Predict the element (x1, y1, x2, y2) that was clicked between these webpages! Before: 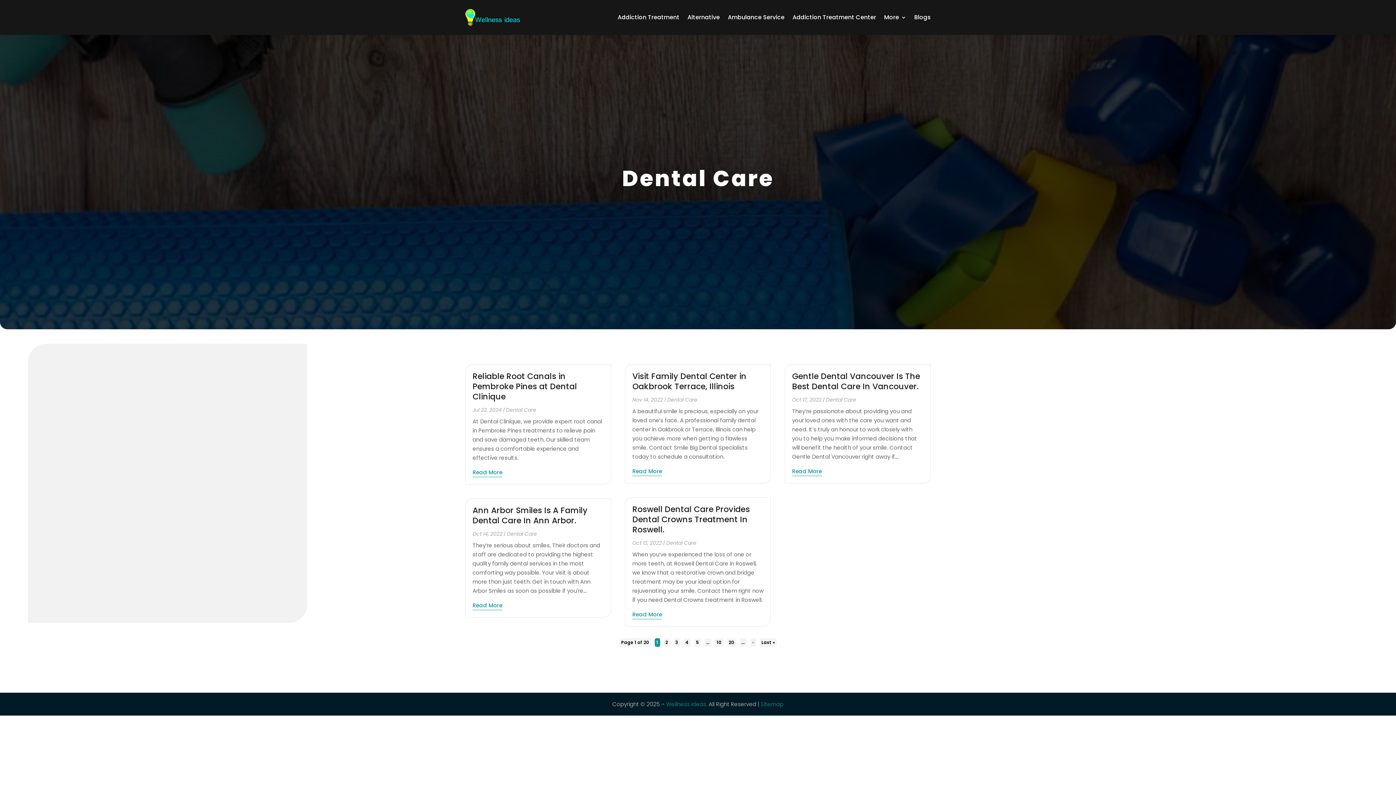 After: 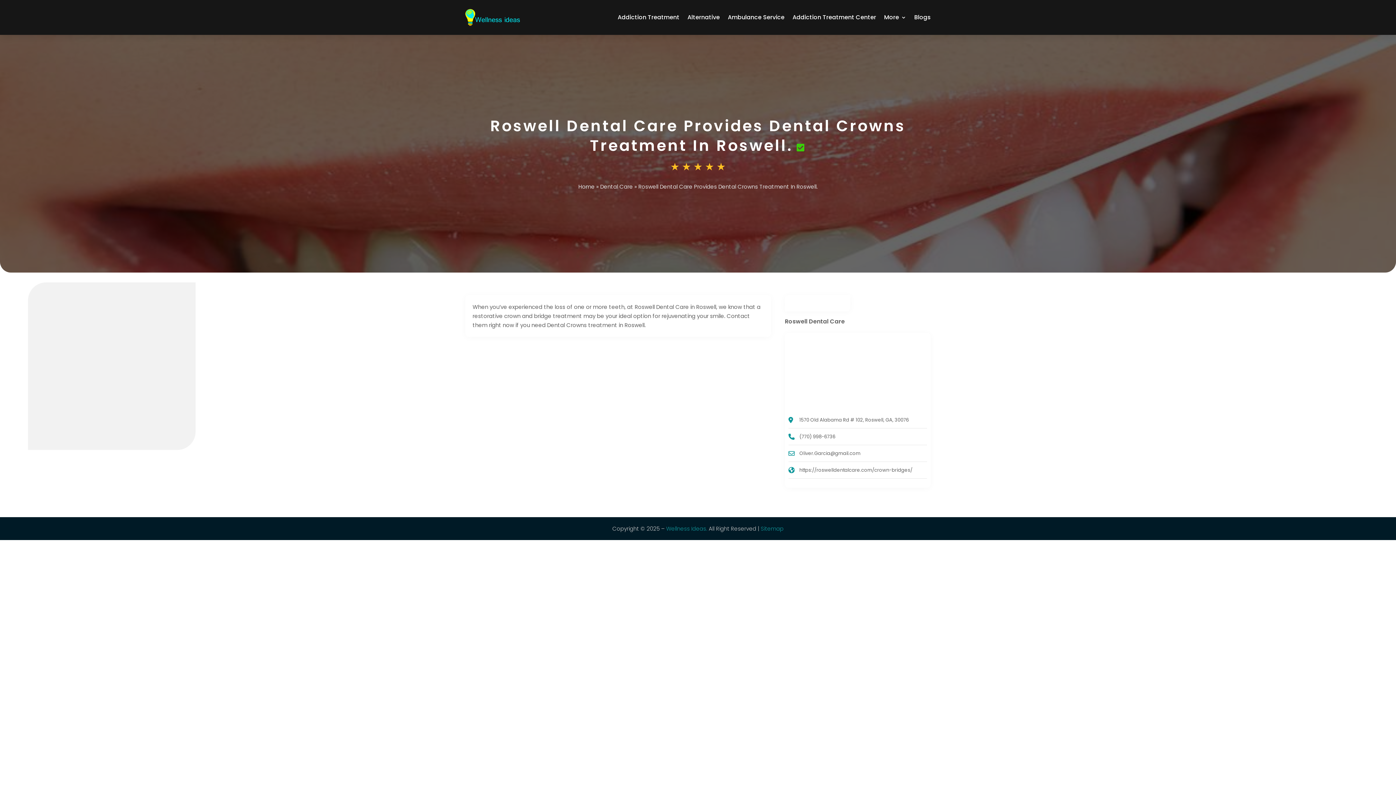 Action: bbox: (632, 610, 662, 619) label: Read More